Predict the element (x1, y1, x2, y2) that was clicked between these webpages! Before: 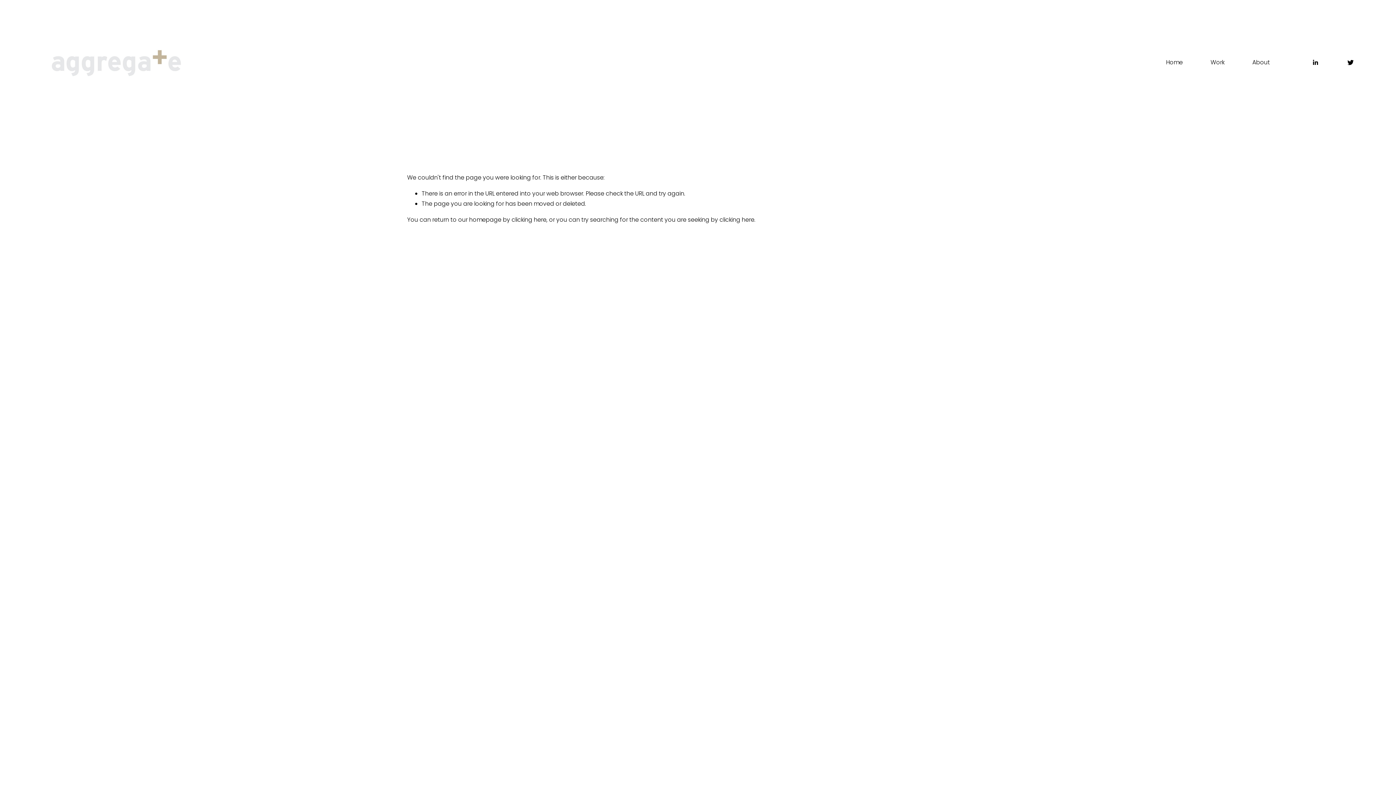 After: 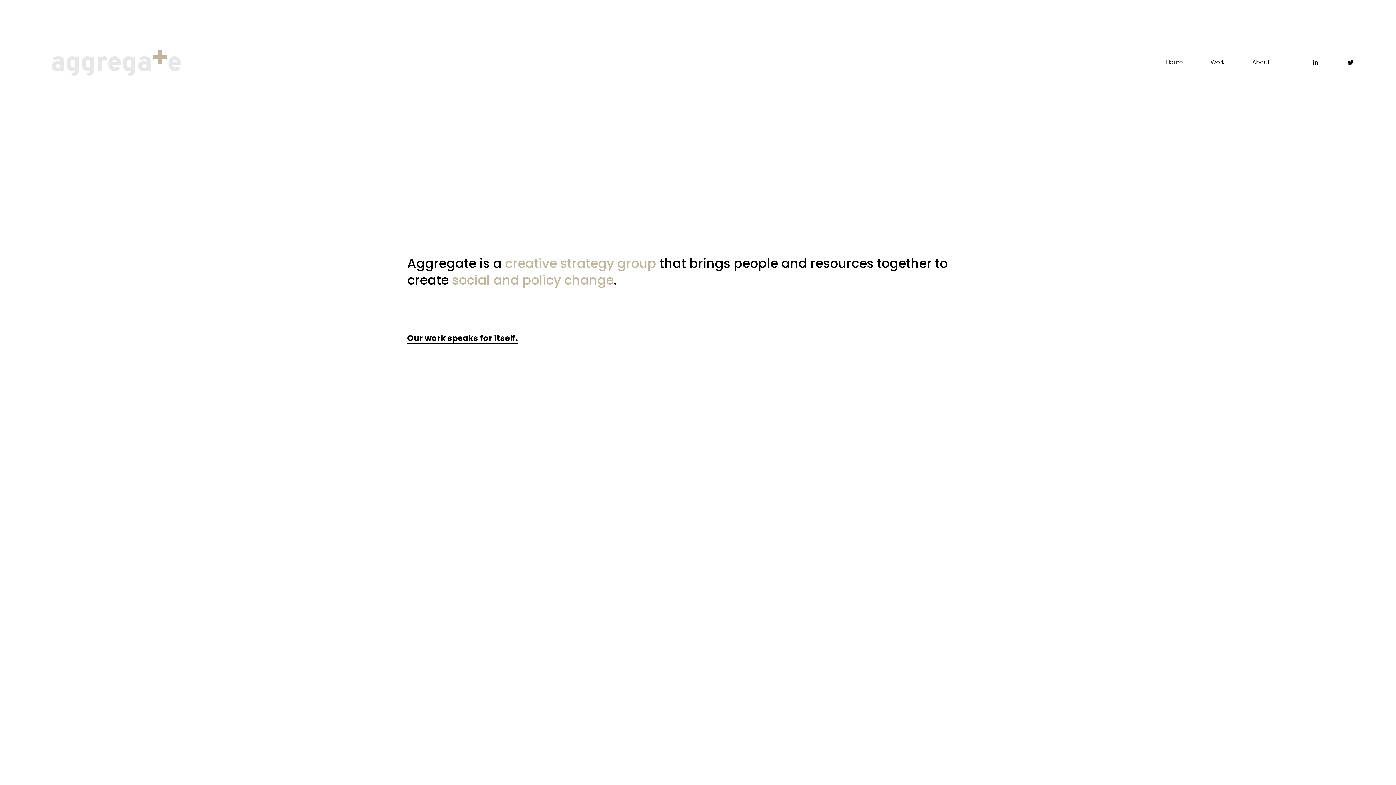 Action: label: Home bbox: (1166, 56, 1182, 68)